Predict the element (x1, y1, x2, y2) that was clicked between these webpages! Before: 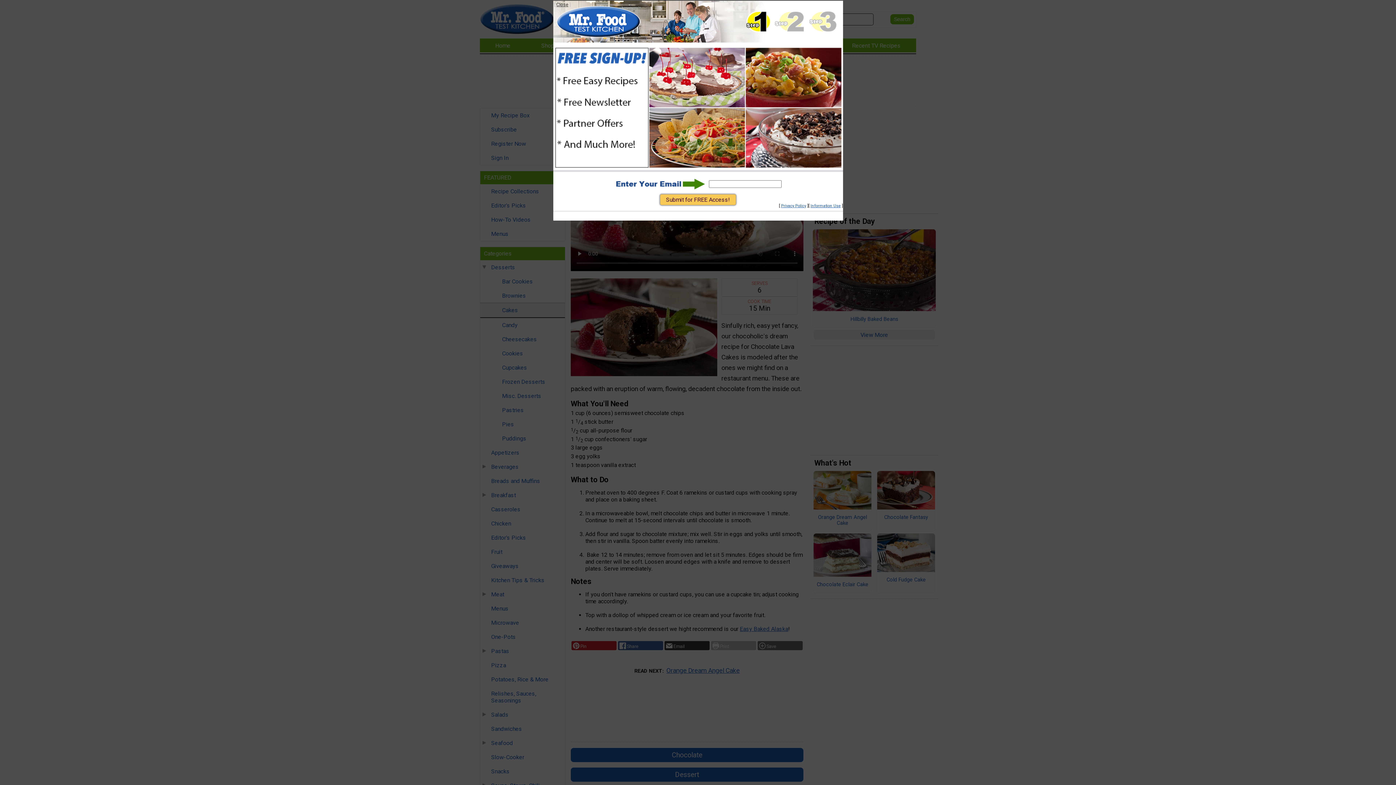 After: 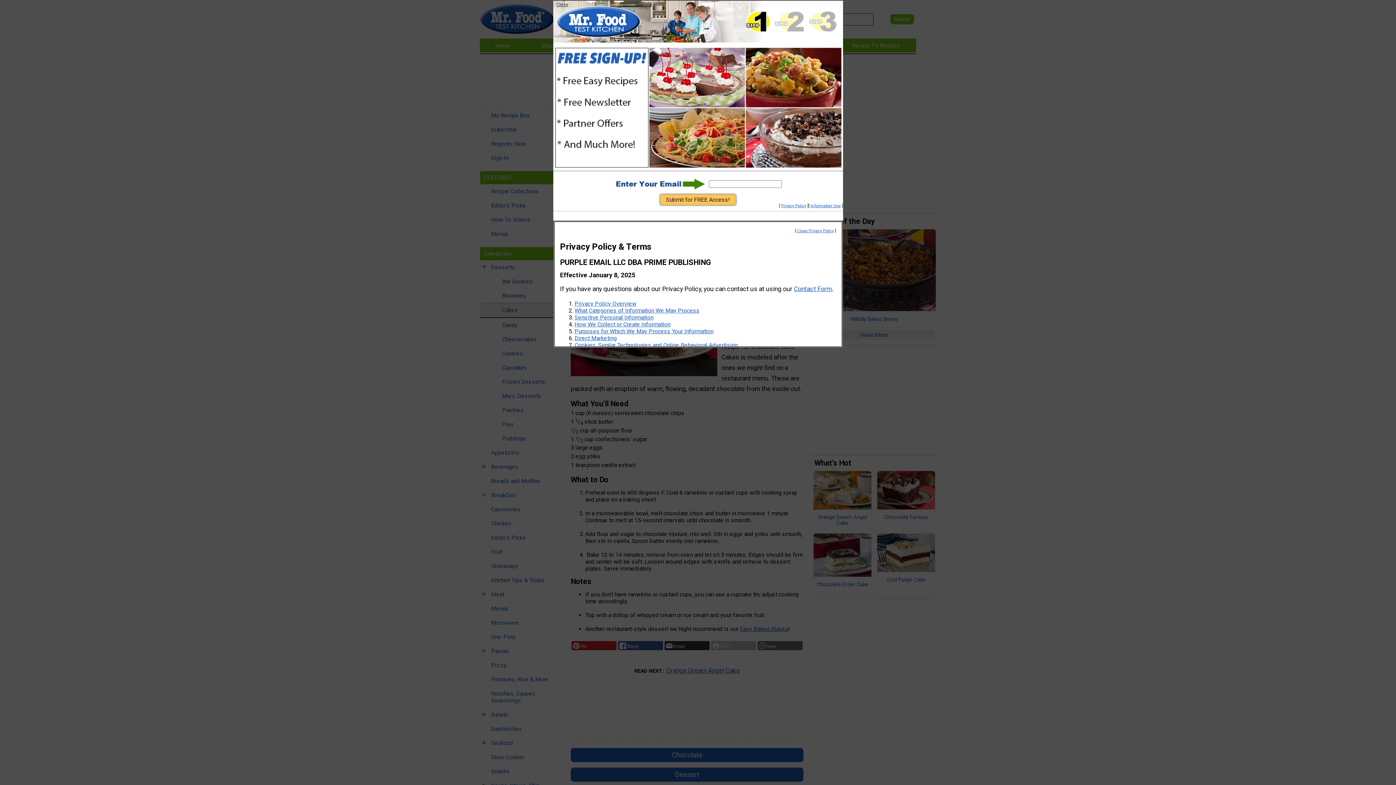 Action: label: Privacy Policy bbox: (781, 203, 806, 208)